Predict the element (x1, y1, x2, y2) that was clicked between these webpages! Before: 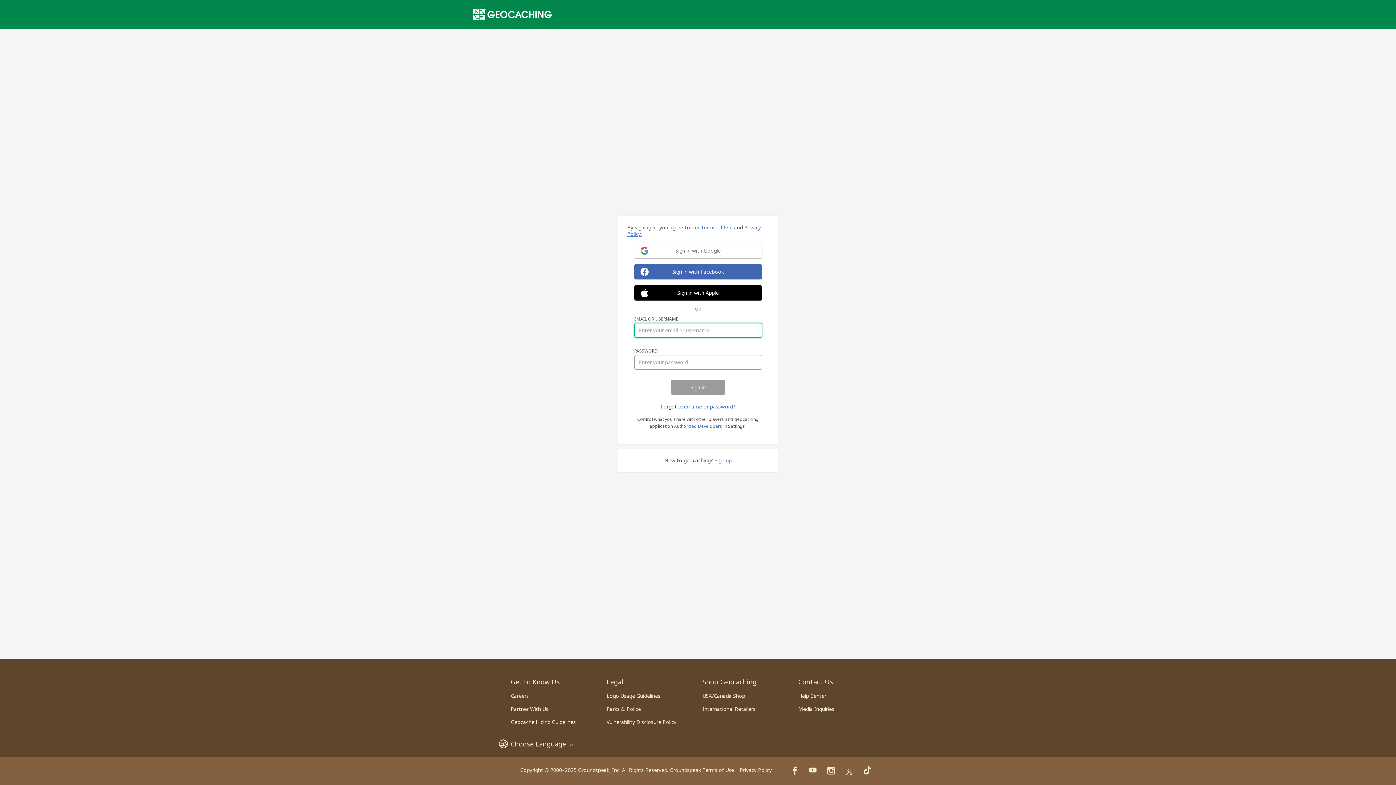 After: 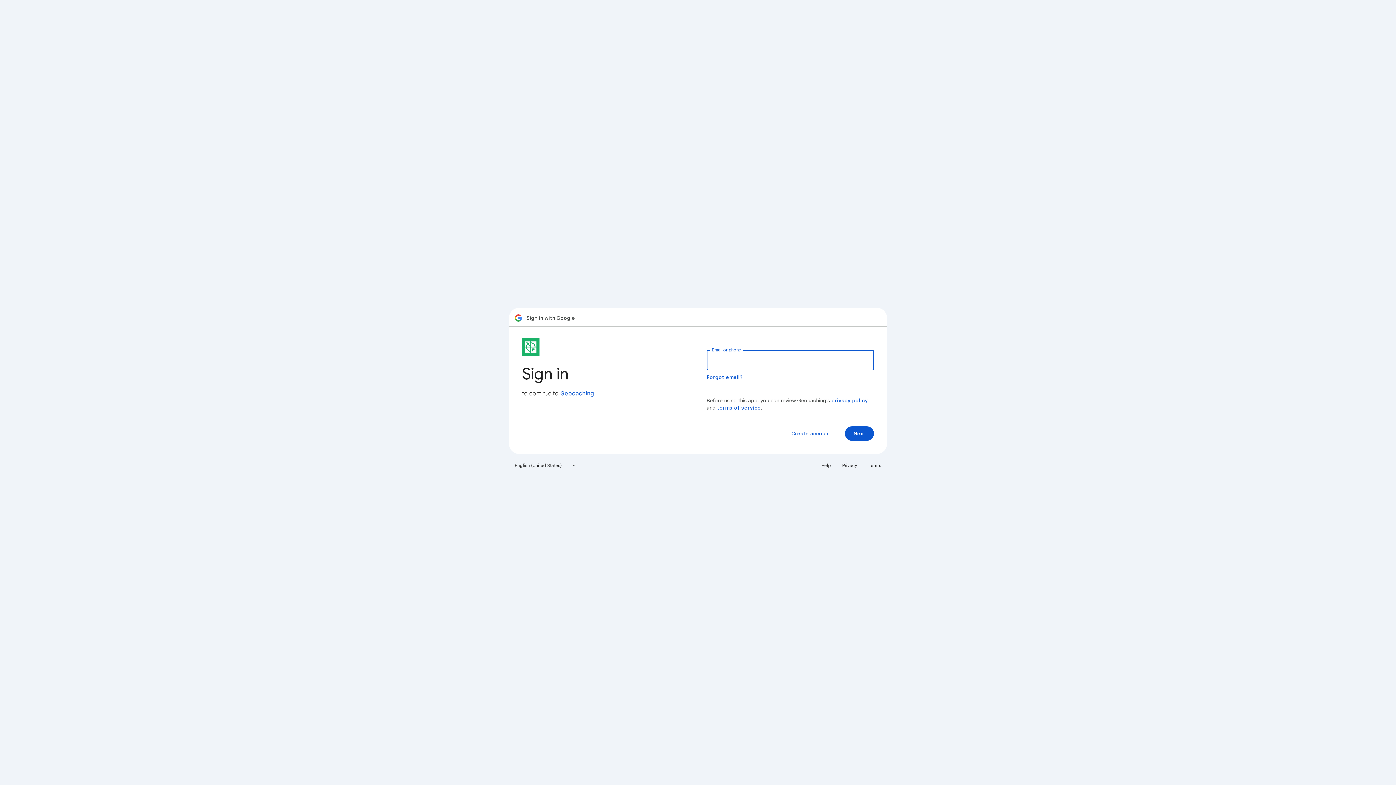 Action: label: Sign in with Google bbox: (634, 243, 762, 258)